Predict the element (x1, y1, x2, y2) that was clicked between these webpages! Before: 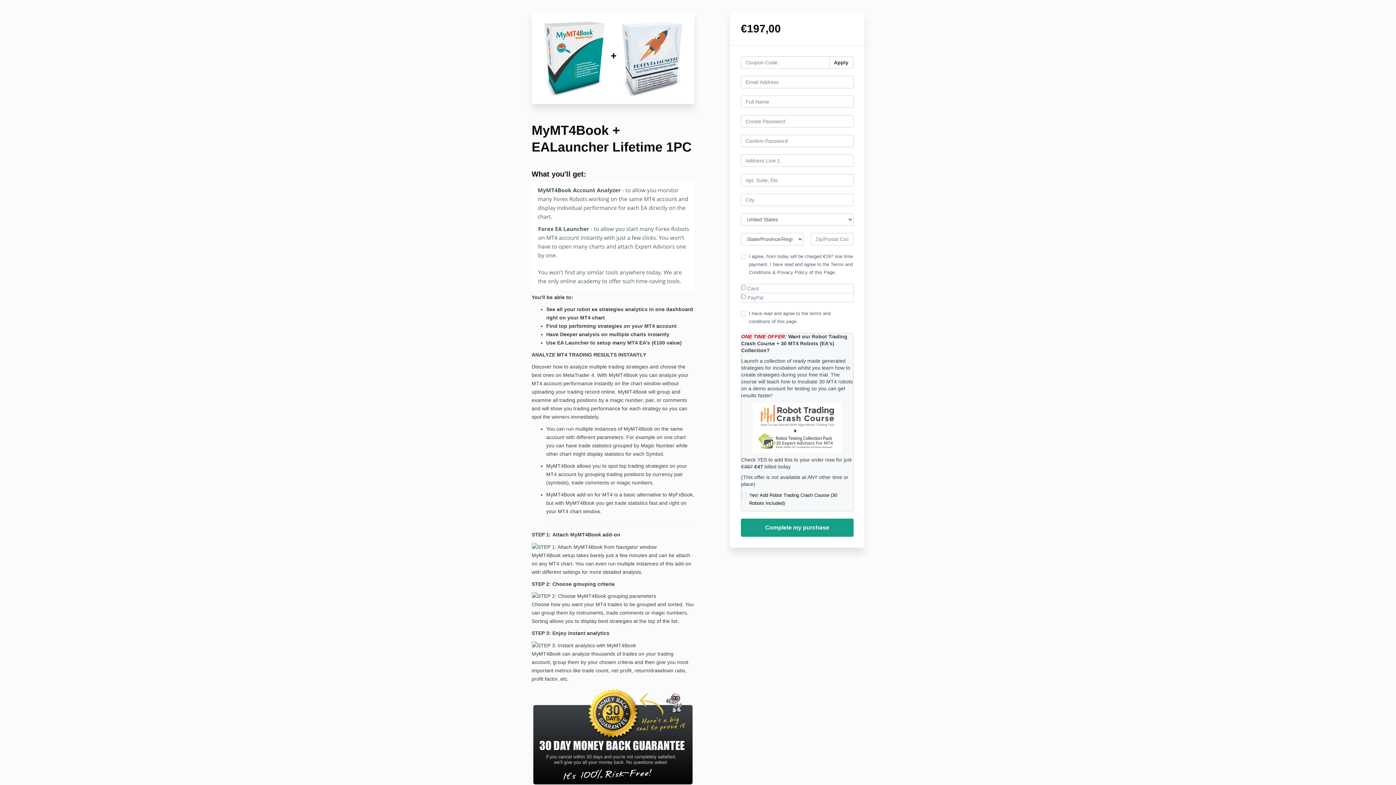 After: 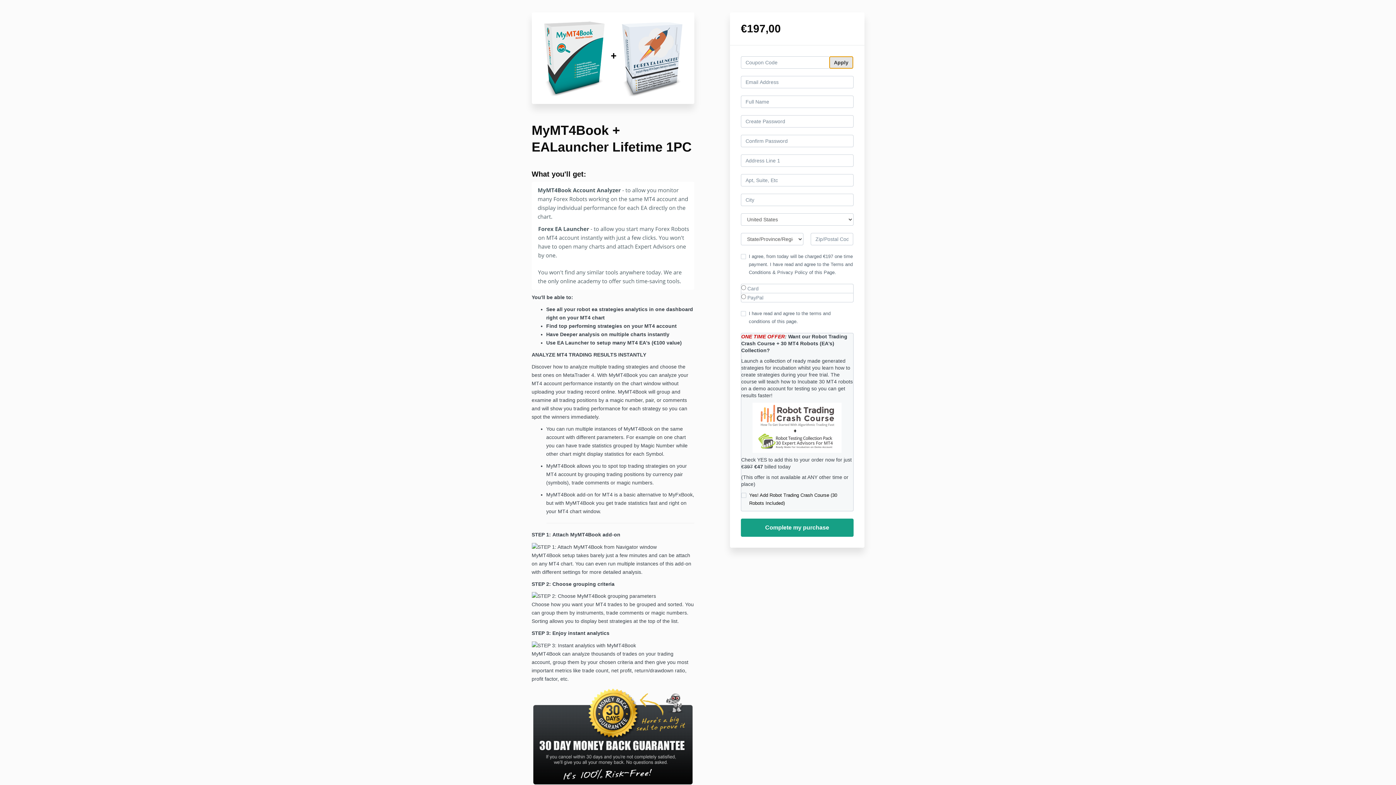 Action: bbox: (829, 56, 853, 68) label: Apply